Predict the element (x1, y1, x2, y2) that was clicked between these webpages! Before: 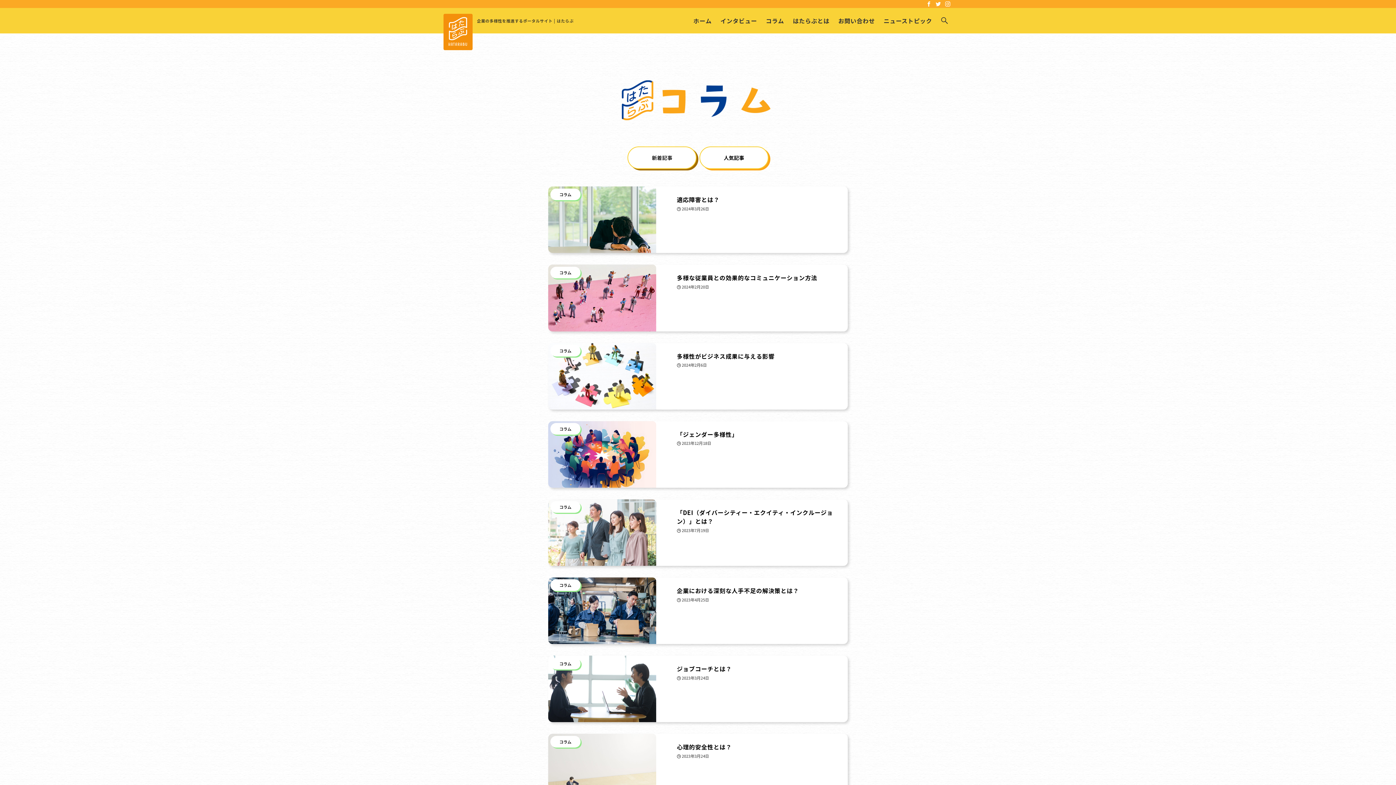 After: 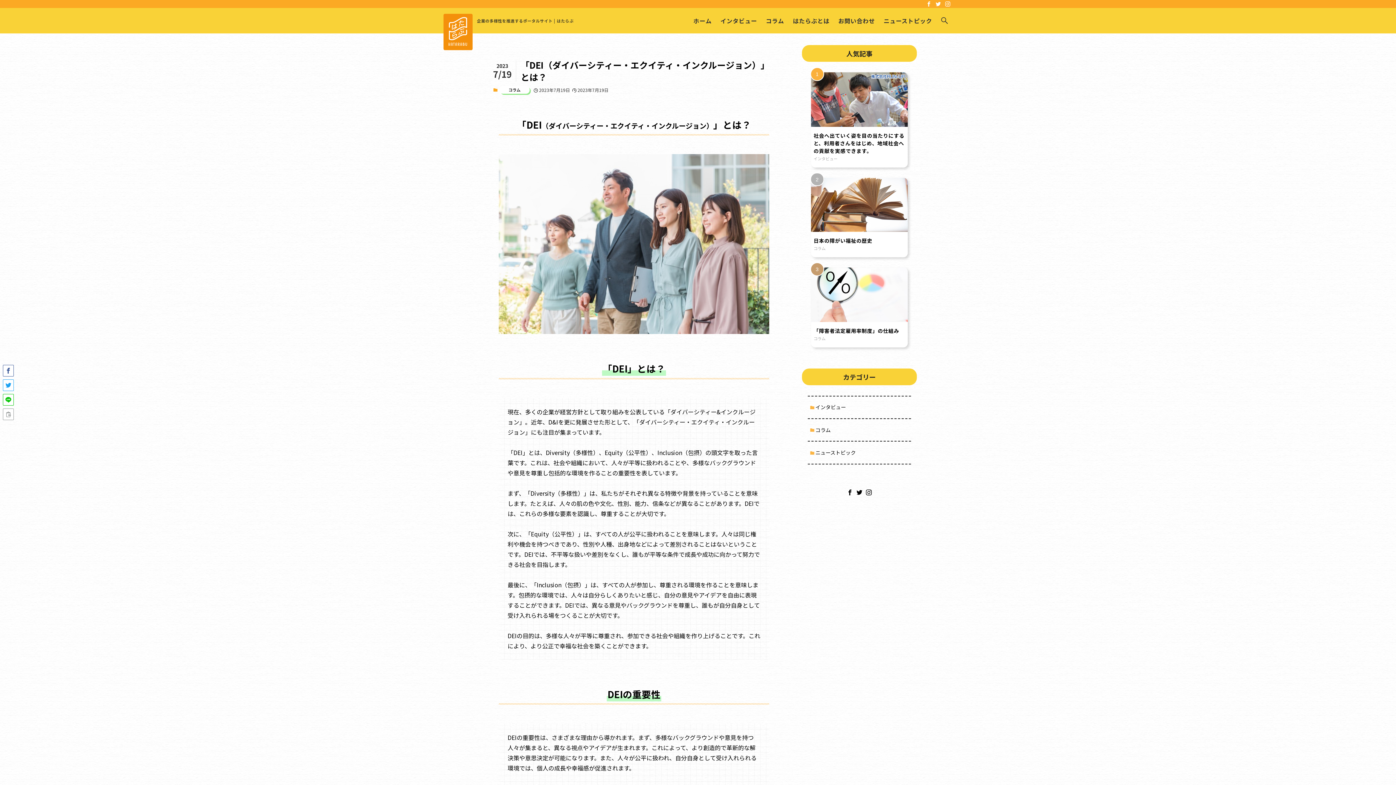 Action: label: コラム
「DEI（ダイバーシティー・エクイティ・インクルージョン）」とは？
2023年7月19日 bbox: (548, 499, 847, 566)